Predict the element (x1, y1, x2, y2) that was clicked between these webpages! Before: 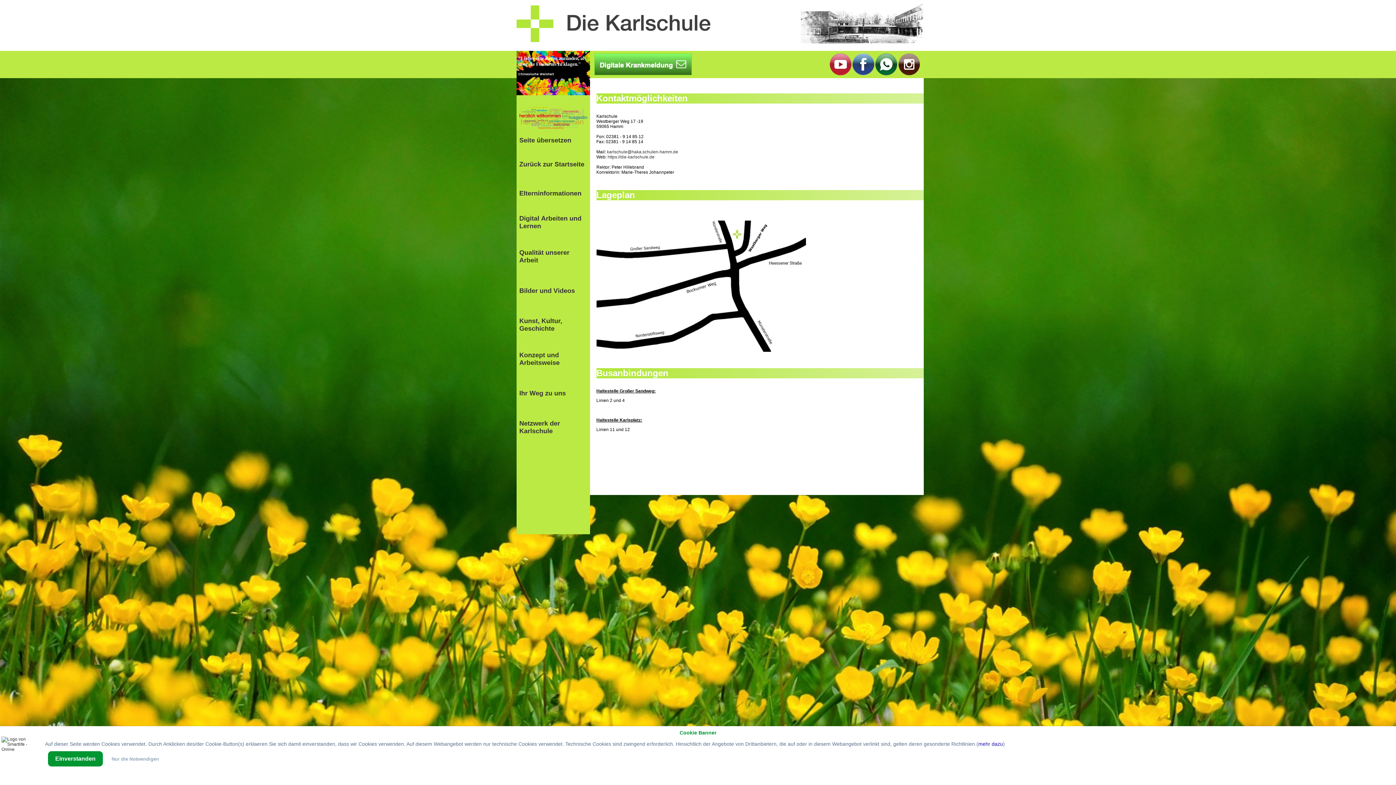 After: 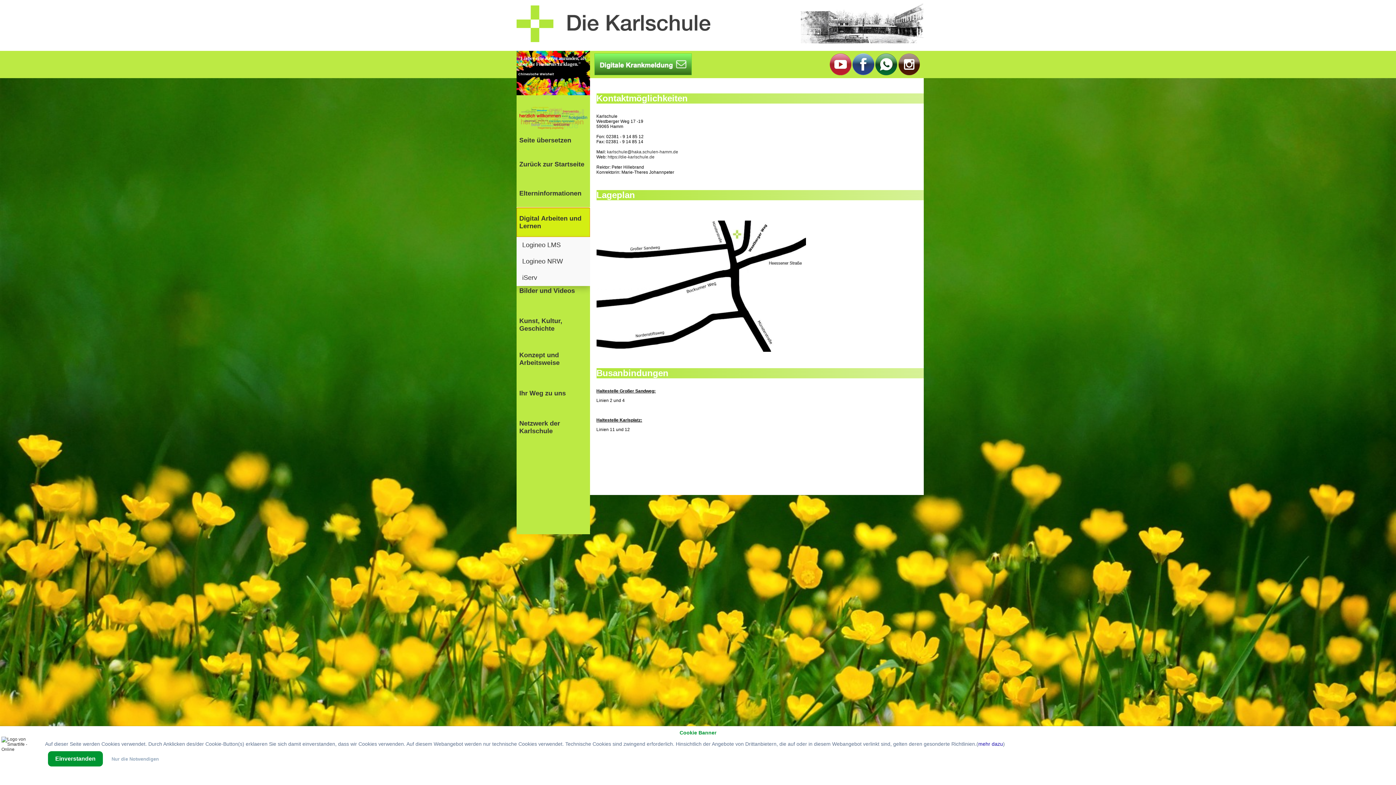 Action: bbox: (516, 208, 590, 237) label: Digital Arbeiten und Lernen